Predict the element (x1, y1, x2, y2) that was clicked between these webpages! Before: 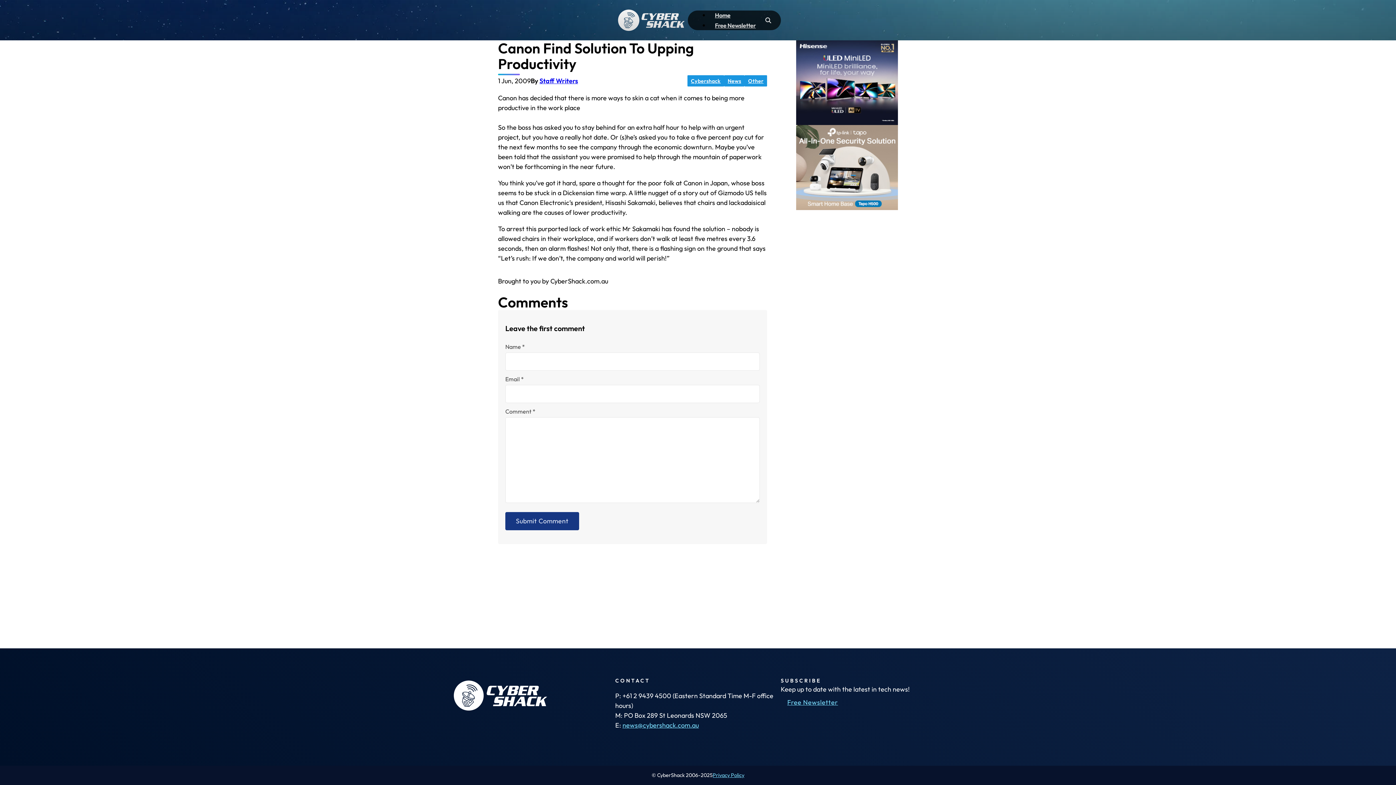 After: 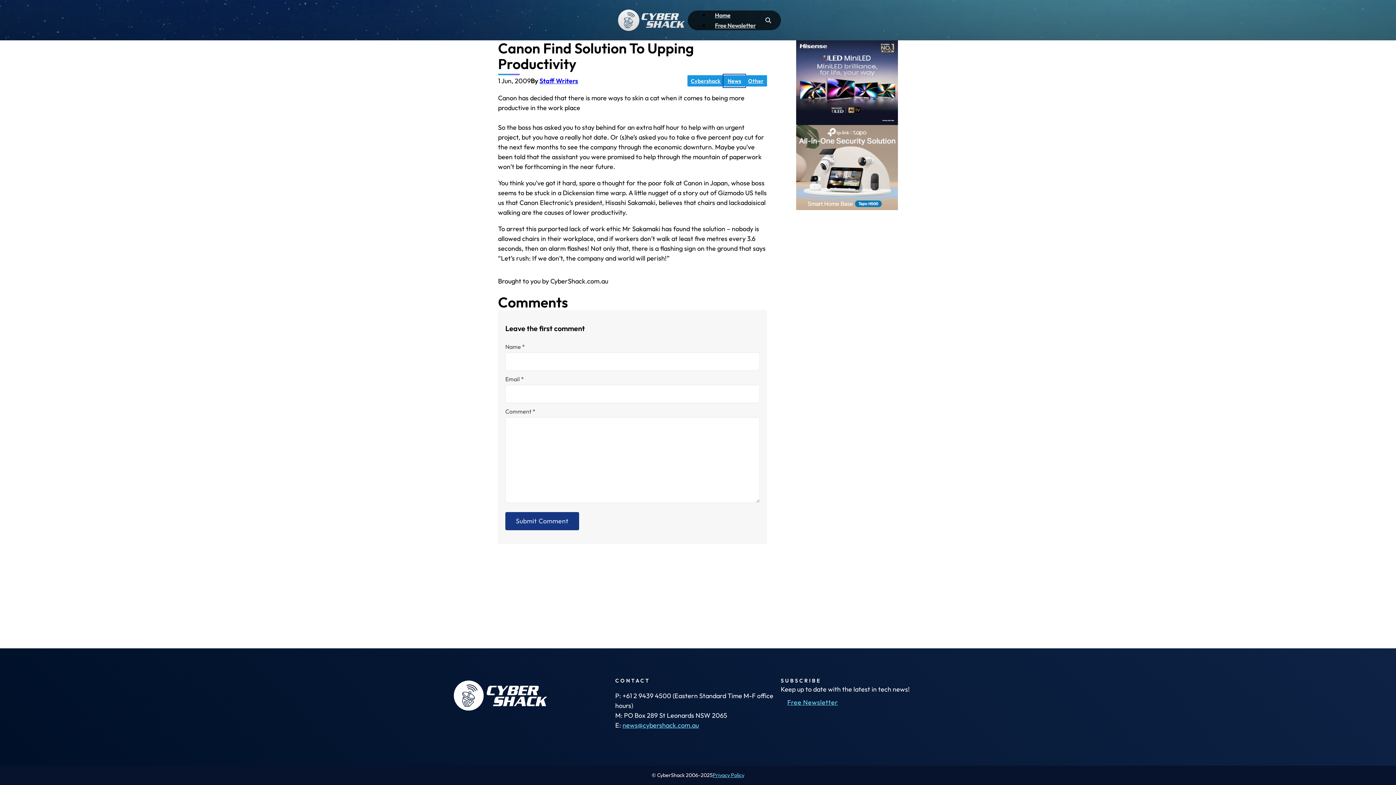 Action: label: News bbox: (724, 75, 744, 86)